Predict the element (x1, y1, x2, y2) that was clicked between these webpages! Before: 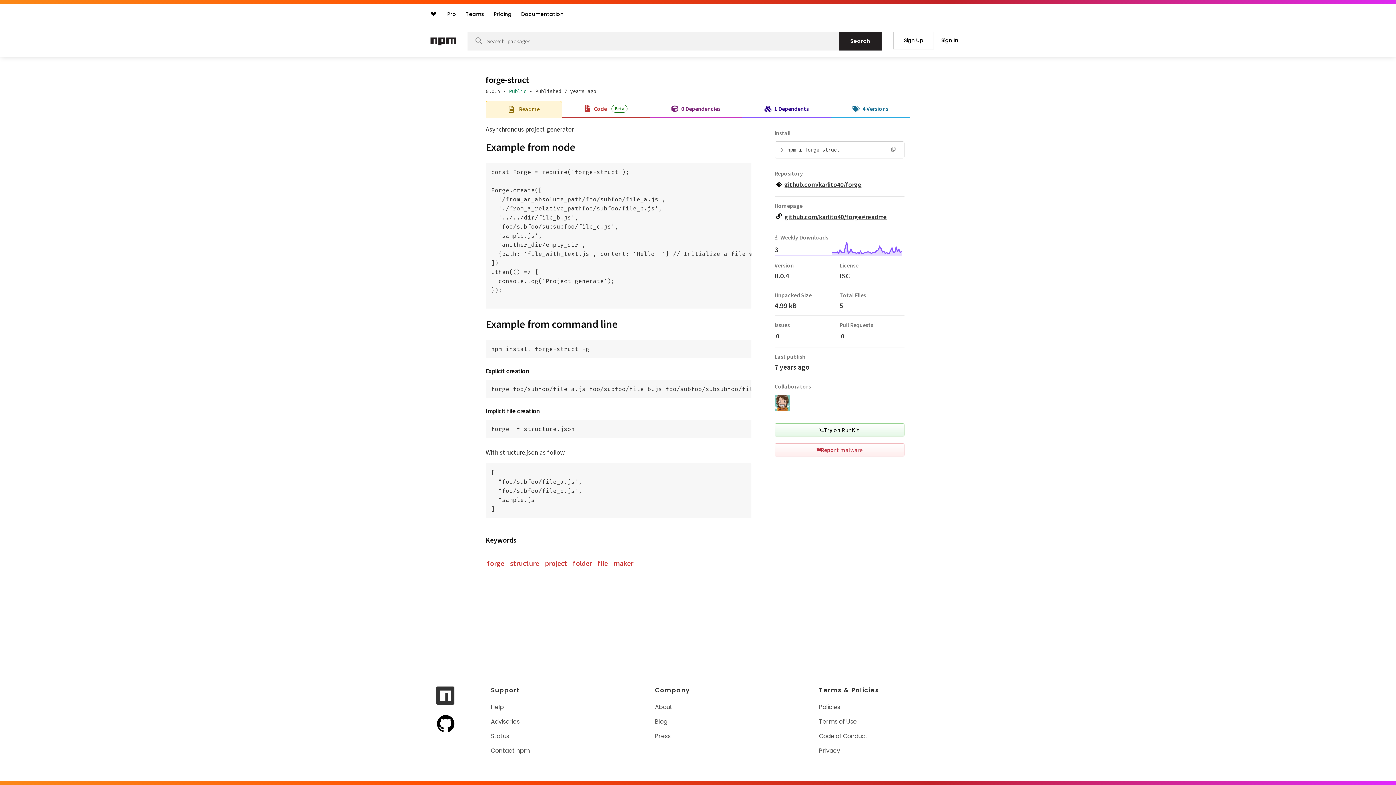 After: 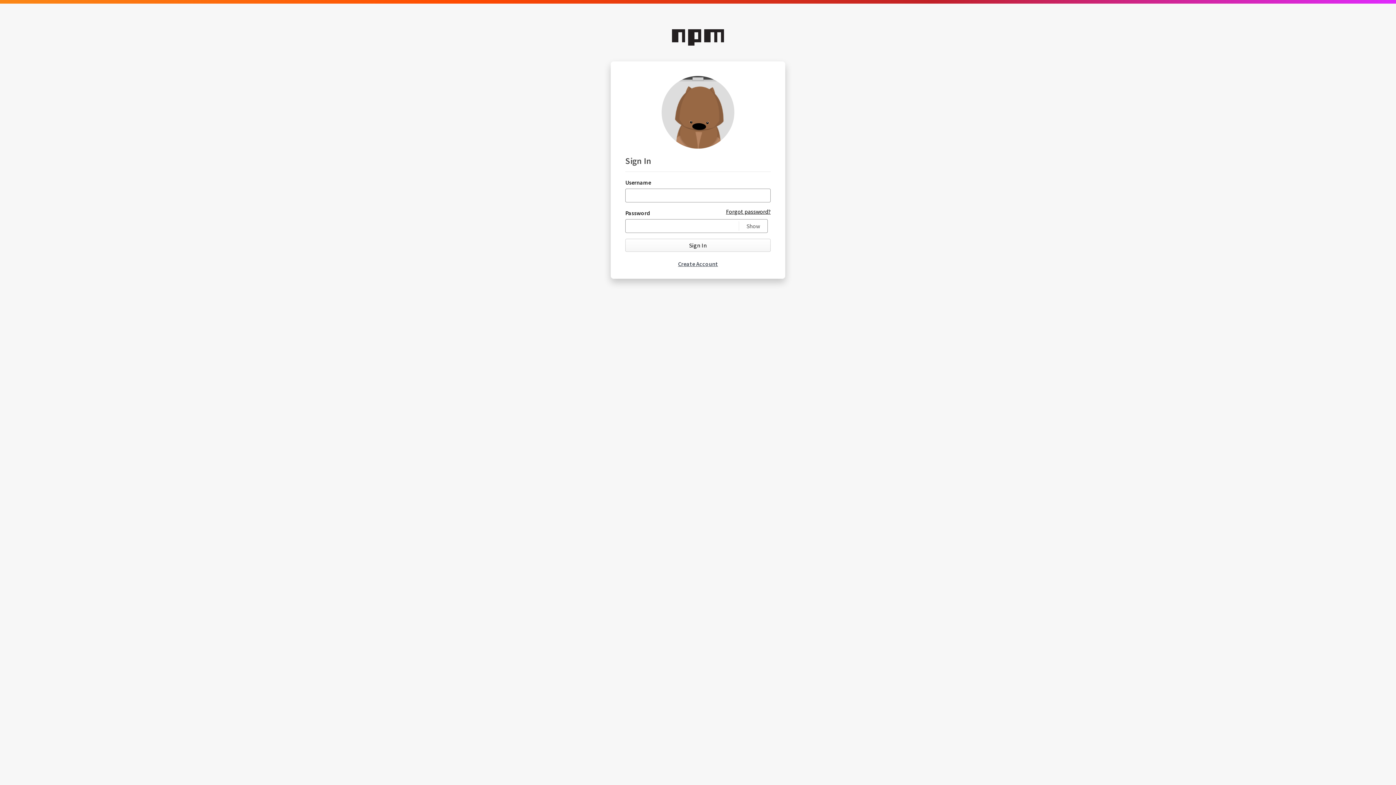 Action: label: Sign In bbox: (940, 35, 960, 45)